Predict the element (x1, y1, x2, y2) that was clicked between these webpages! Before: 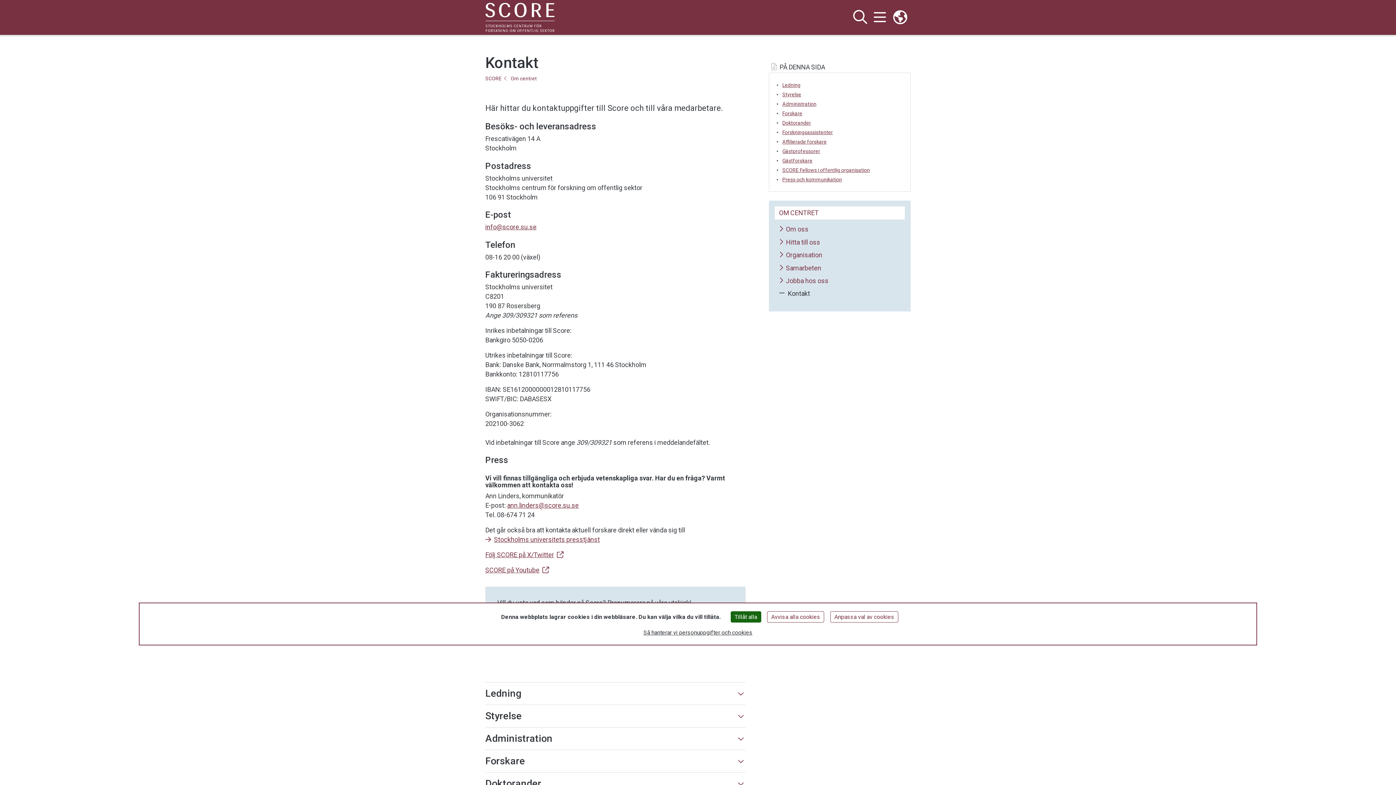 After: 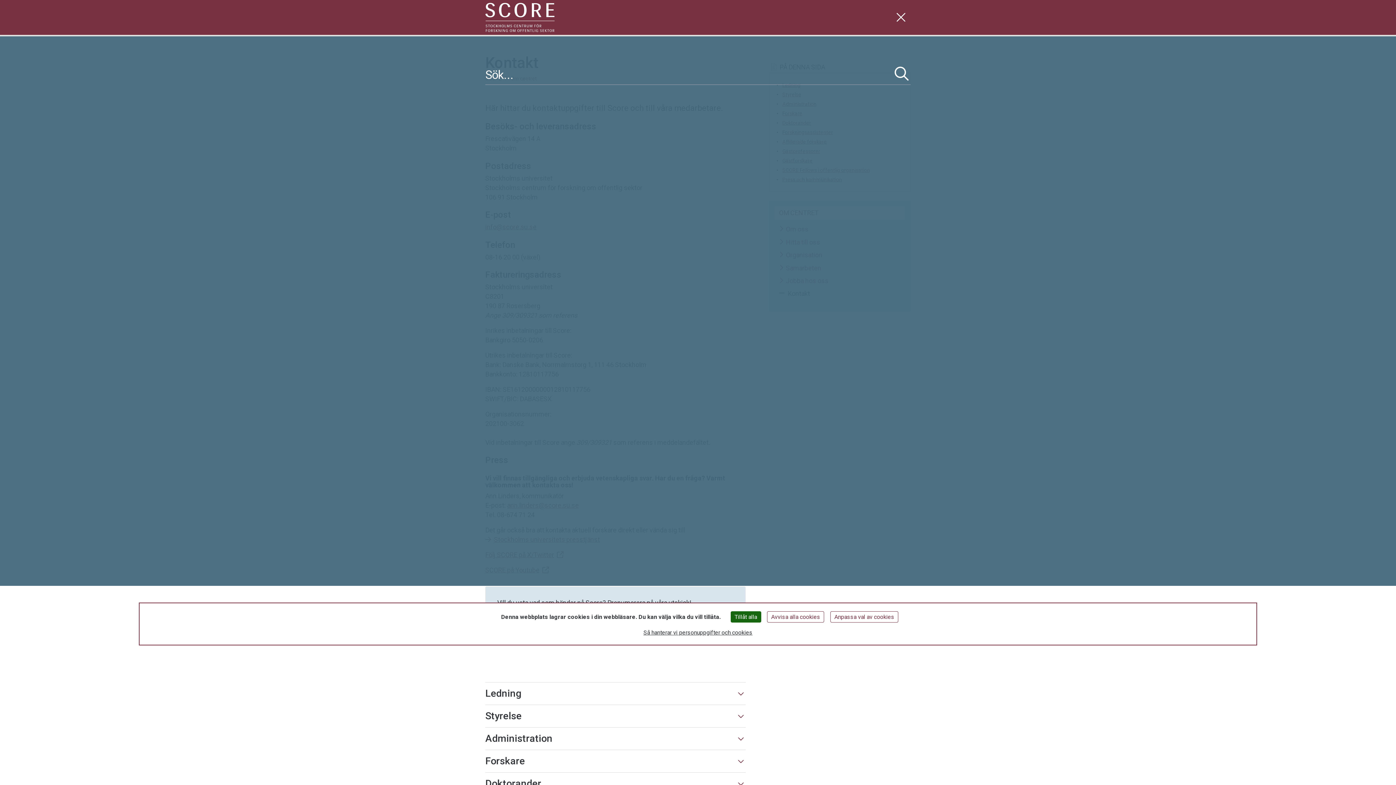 Action: bbox: (850, 8, 870, 26) label: Visa och dölj sök på webbplatsen